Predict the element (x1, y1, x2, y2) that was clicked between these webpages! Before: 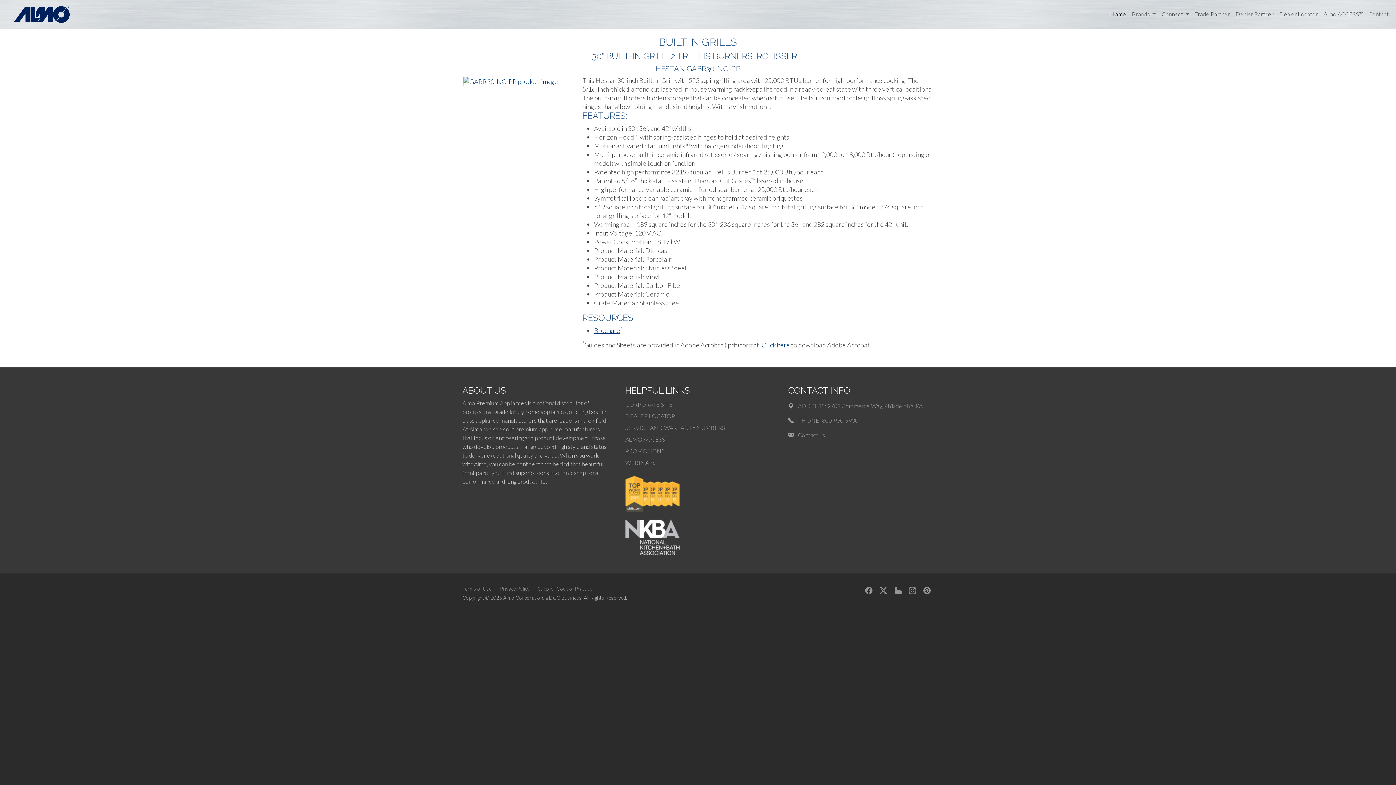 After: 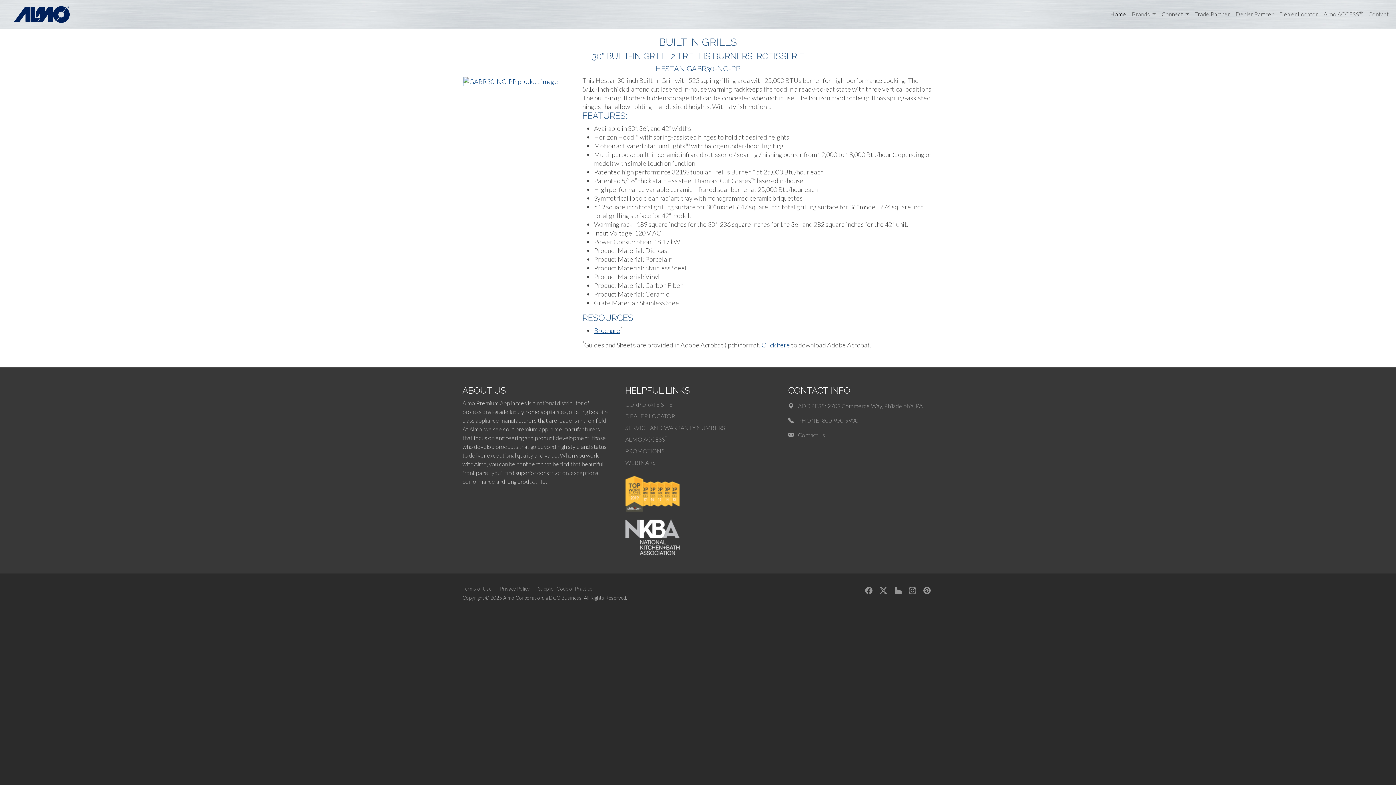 Action: bbox: (538, 585, 592, 592) label: Supplier Code of Practice